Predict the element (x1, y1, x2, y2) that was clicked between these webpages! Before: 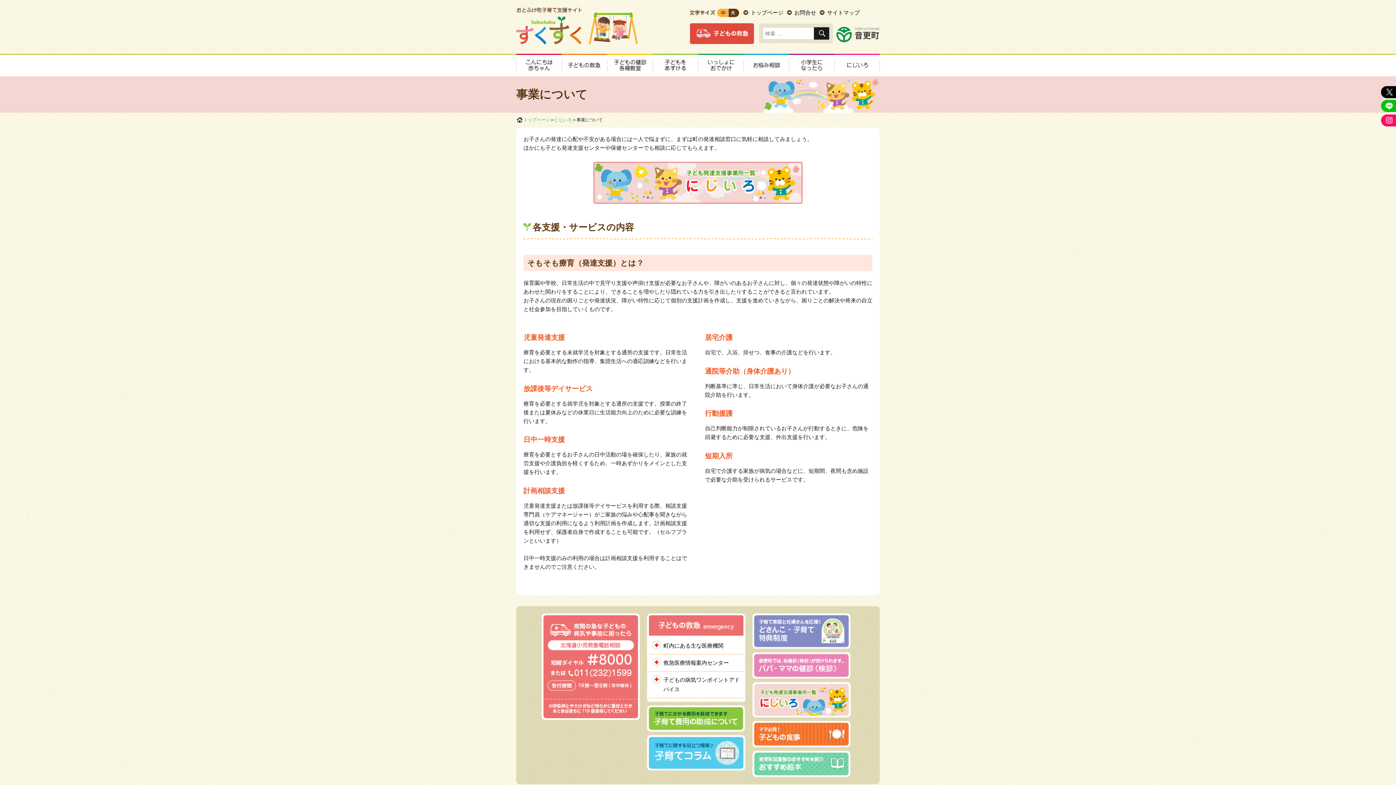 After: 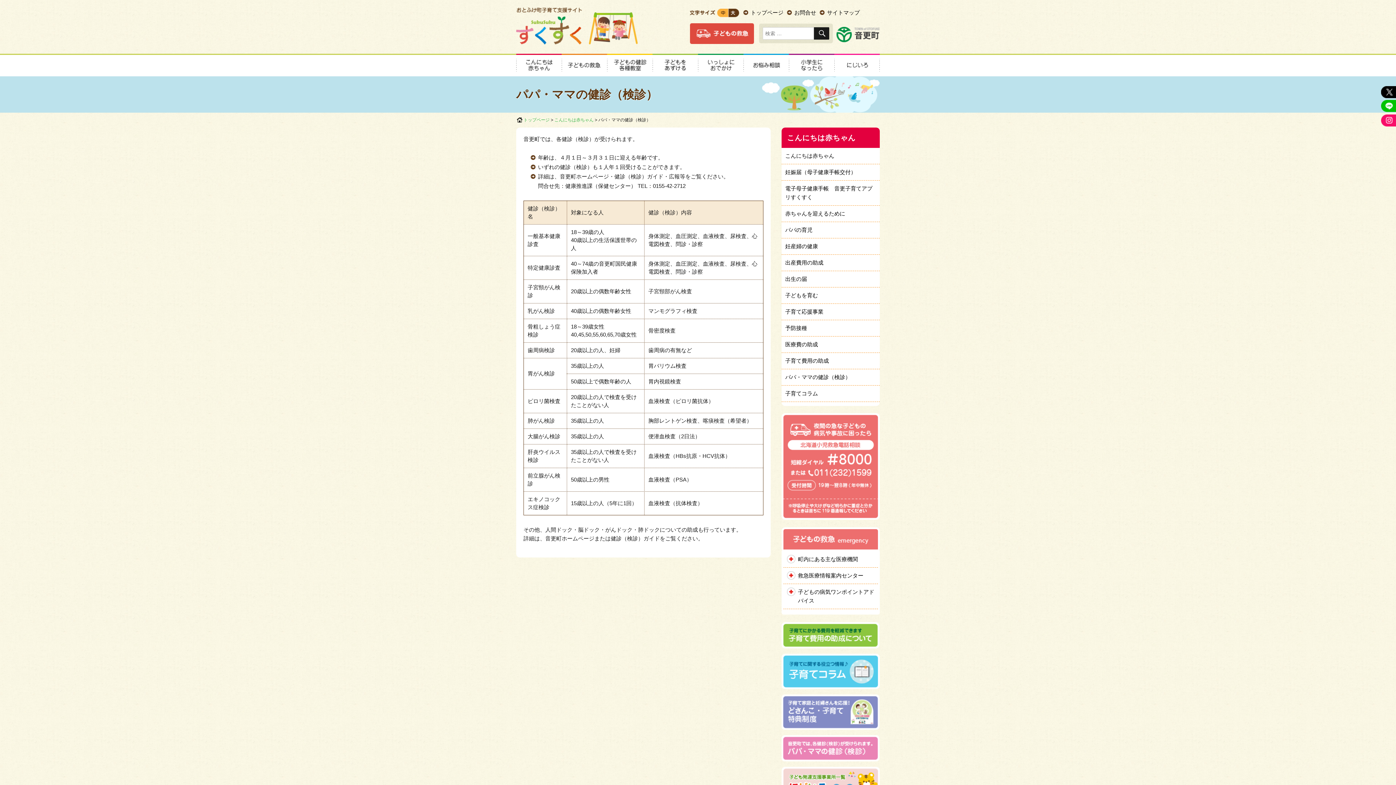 Action: bbox: (752, 662, 850, 668)